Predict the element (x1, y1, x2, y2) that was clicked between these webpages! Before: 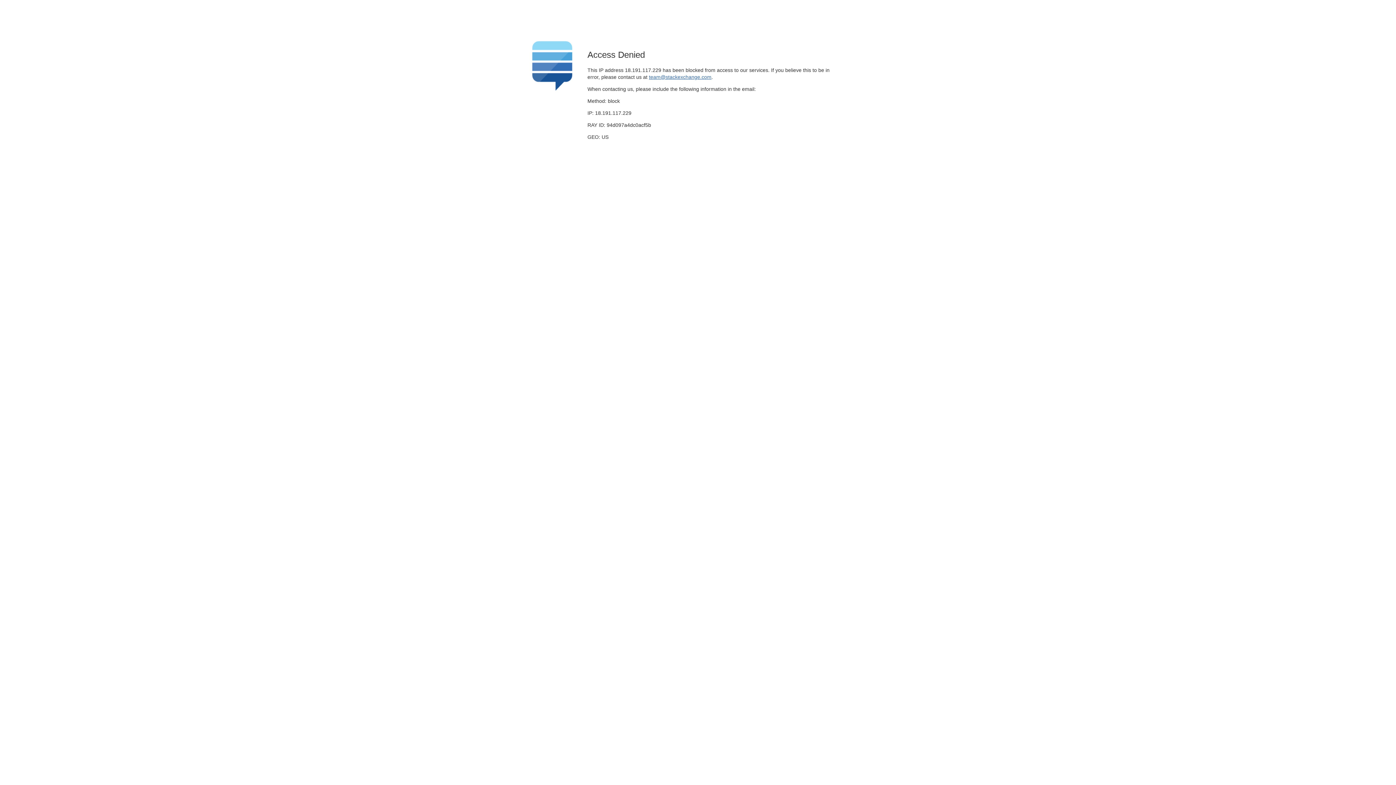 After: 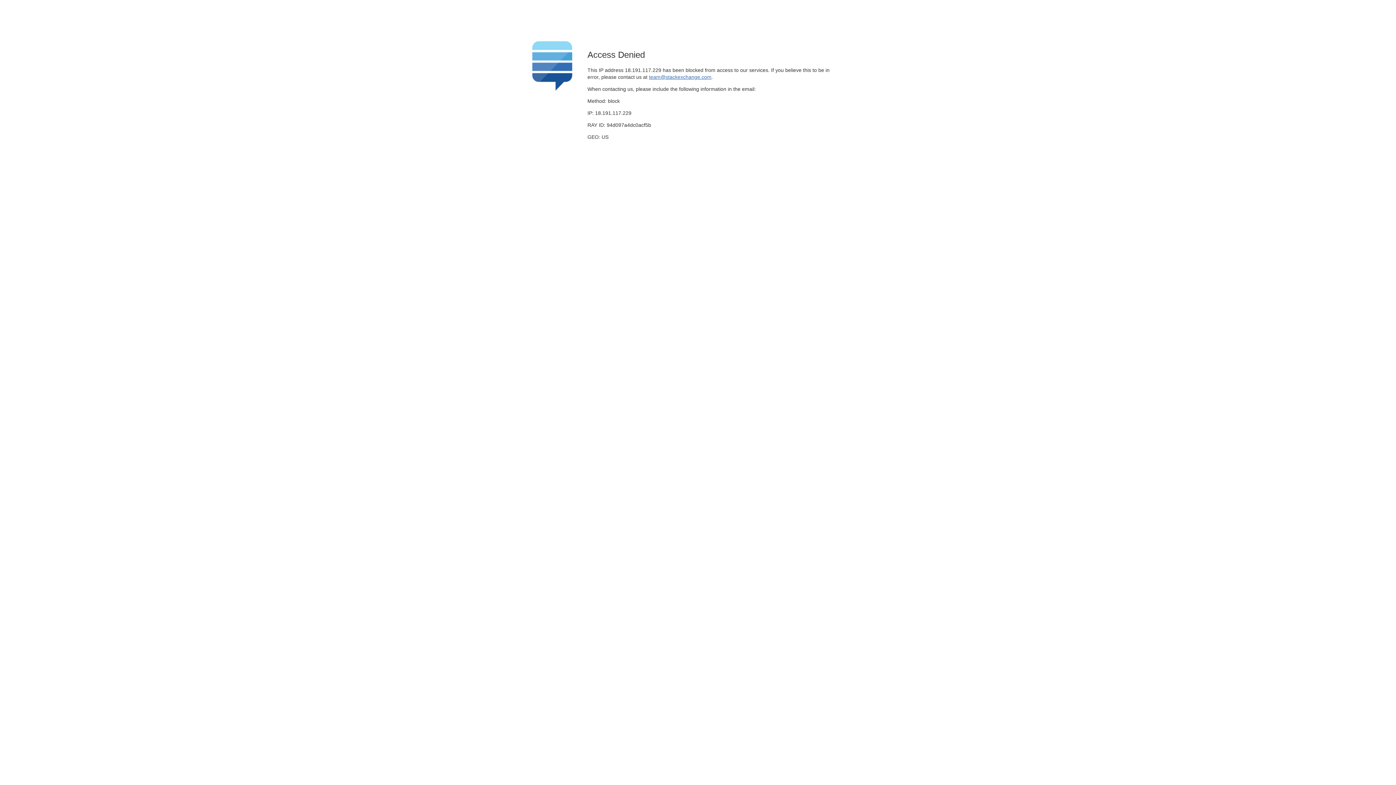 Action: bbox: (649, 74, 711, 79) label: team@stackexchange.com